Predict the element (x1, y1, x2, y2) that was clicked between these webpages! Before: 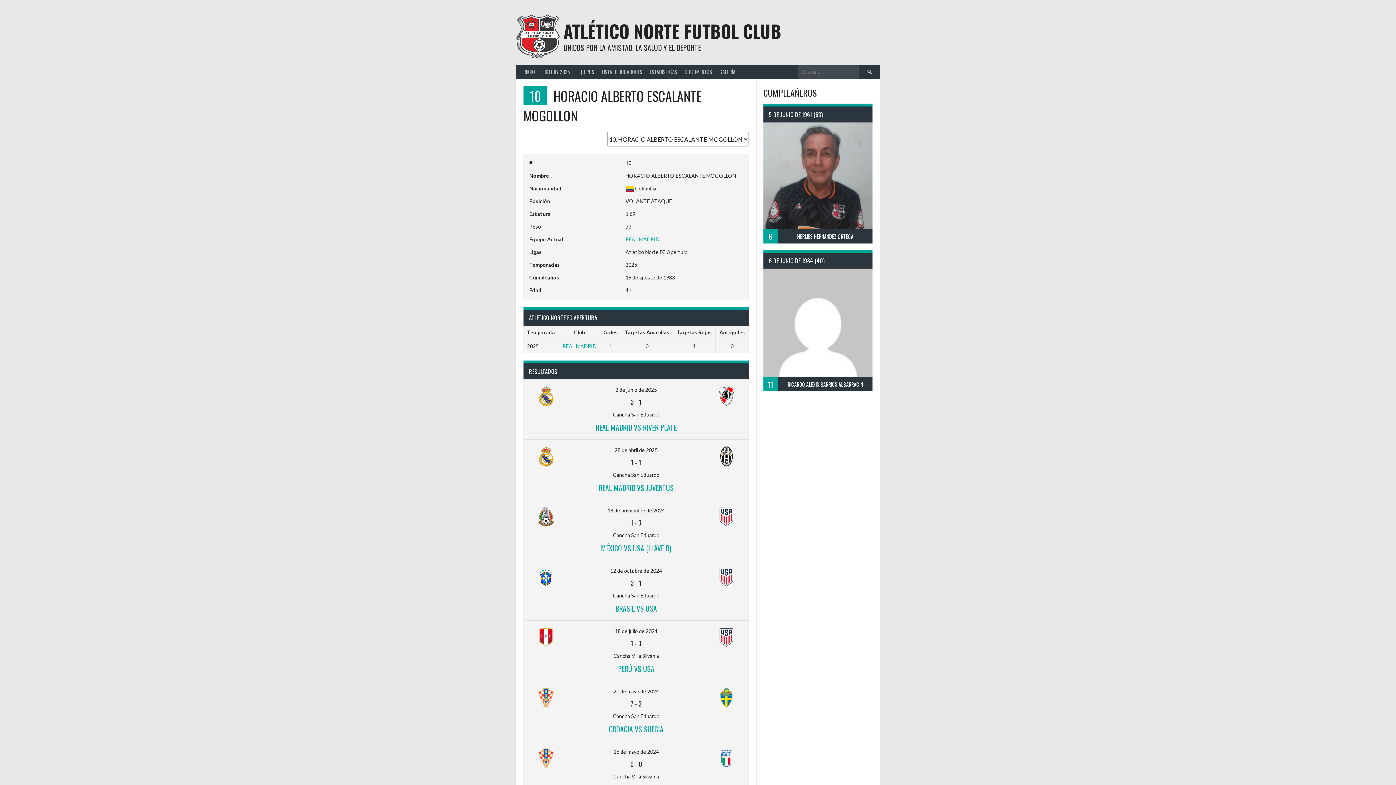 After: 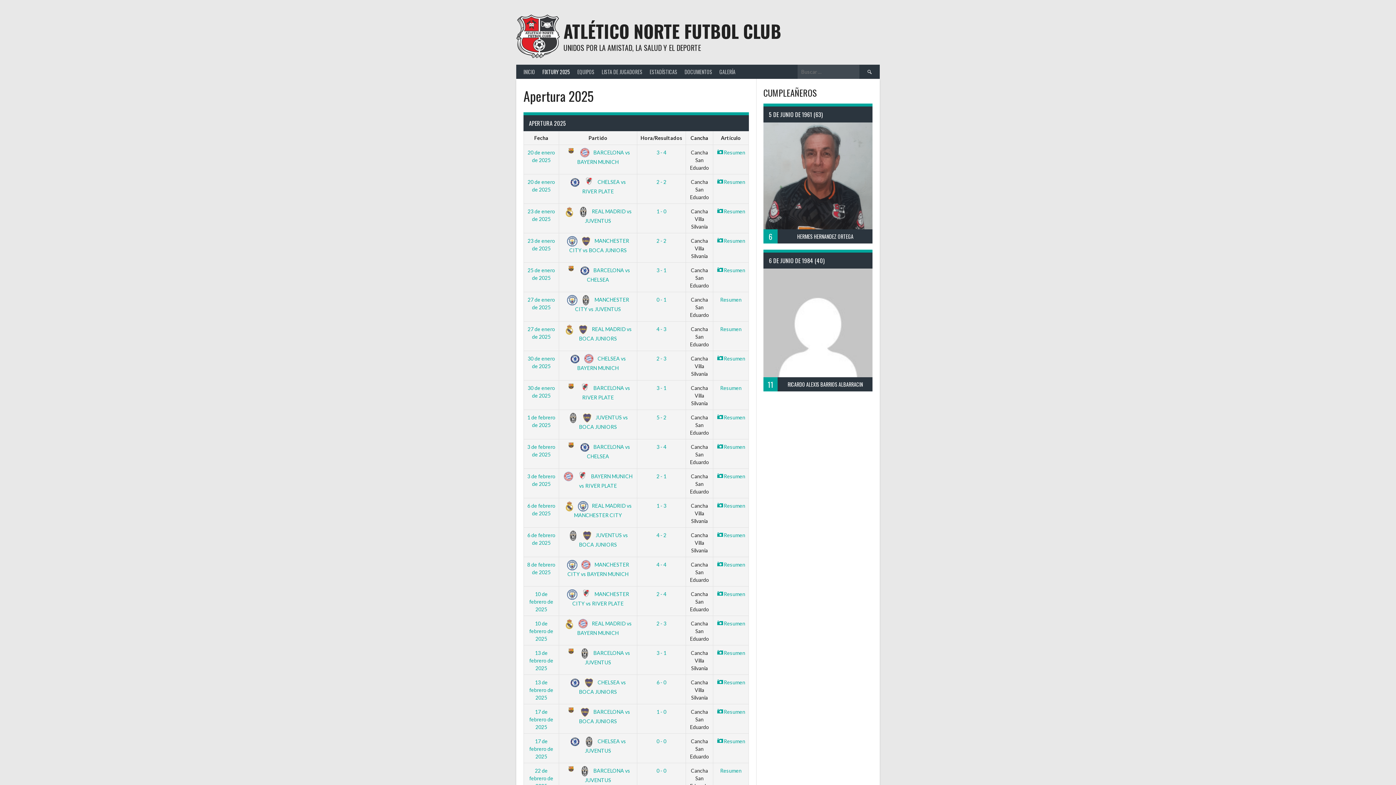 Action: label: FIXTURY 2025 bbox: (538, 64, 573, 78)